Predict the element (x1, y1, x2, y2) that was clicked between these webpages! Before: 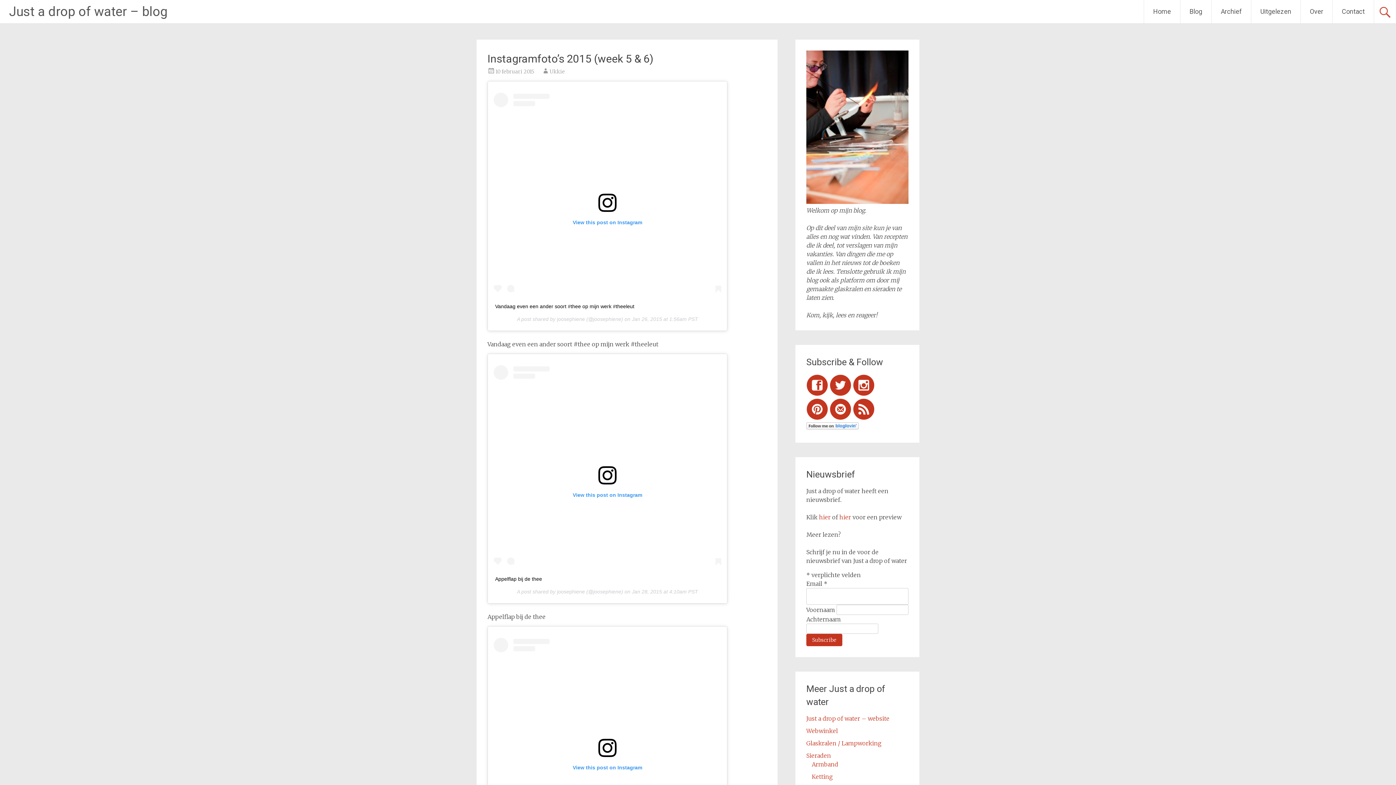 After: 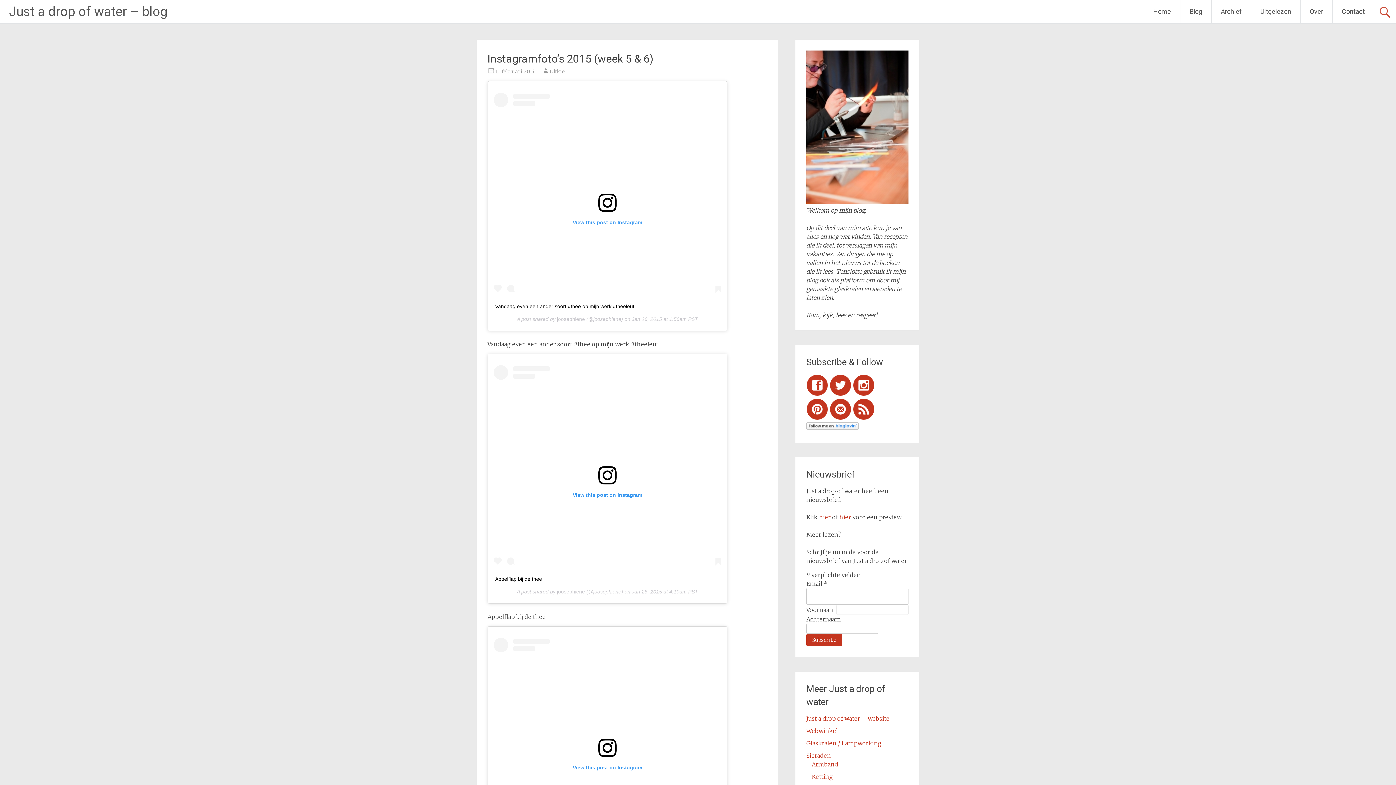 Action: label: joosephiene bbox: (557, 316, 585, 322)